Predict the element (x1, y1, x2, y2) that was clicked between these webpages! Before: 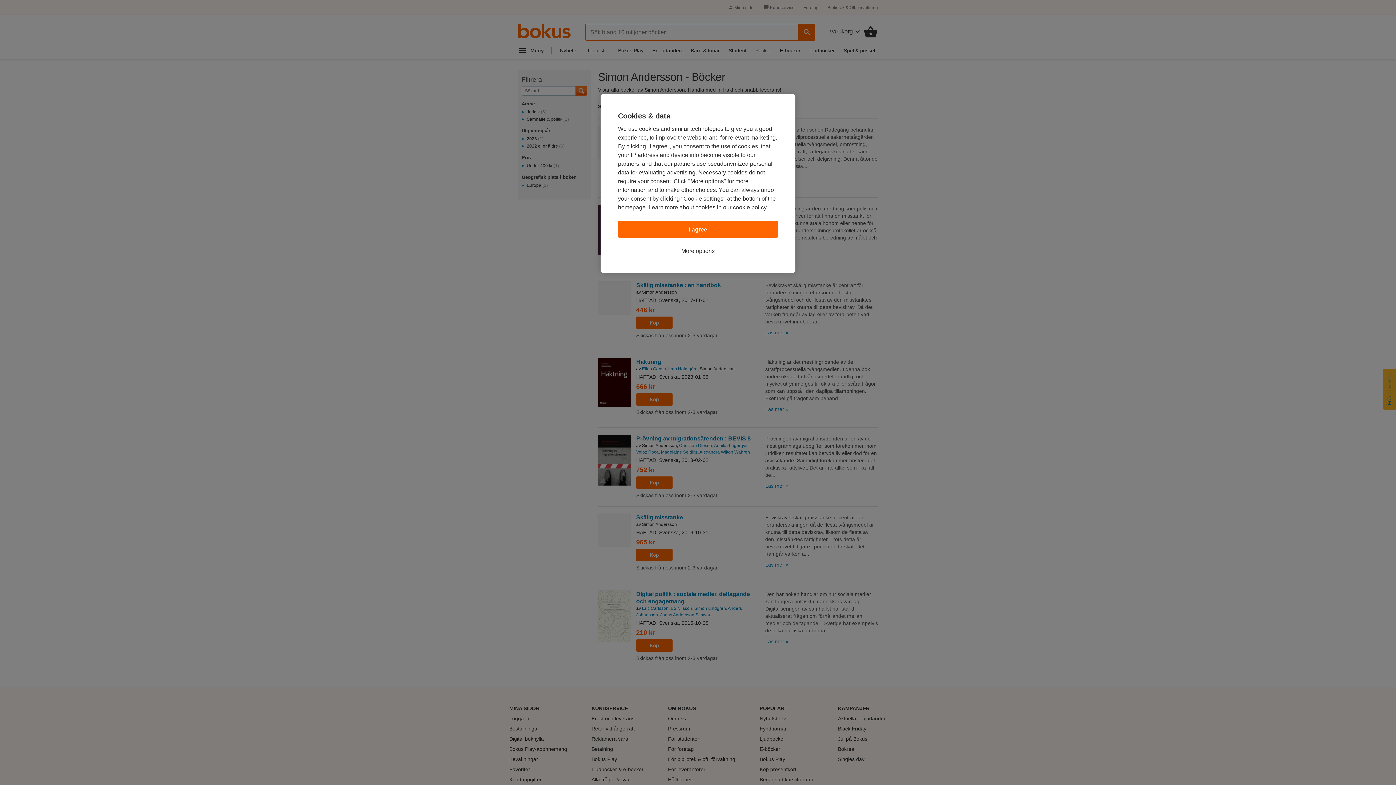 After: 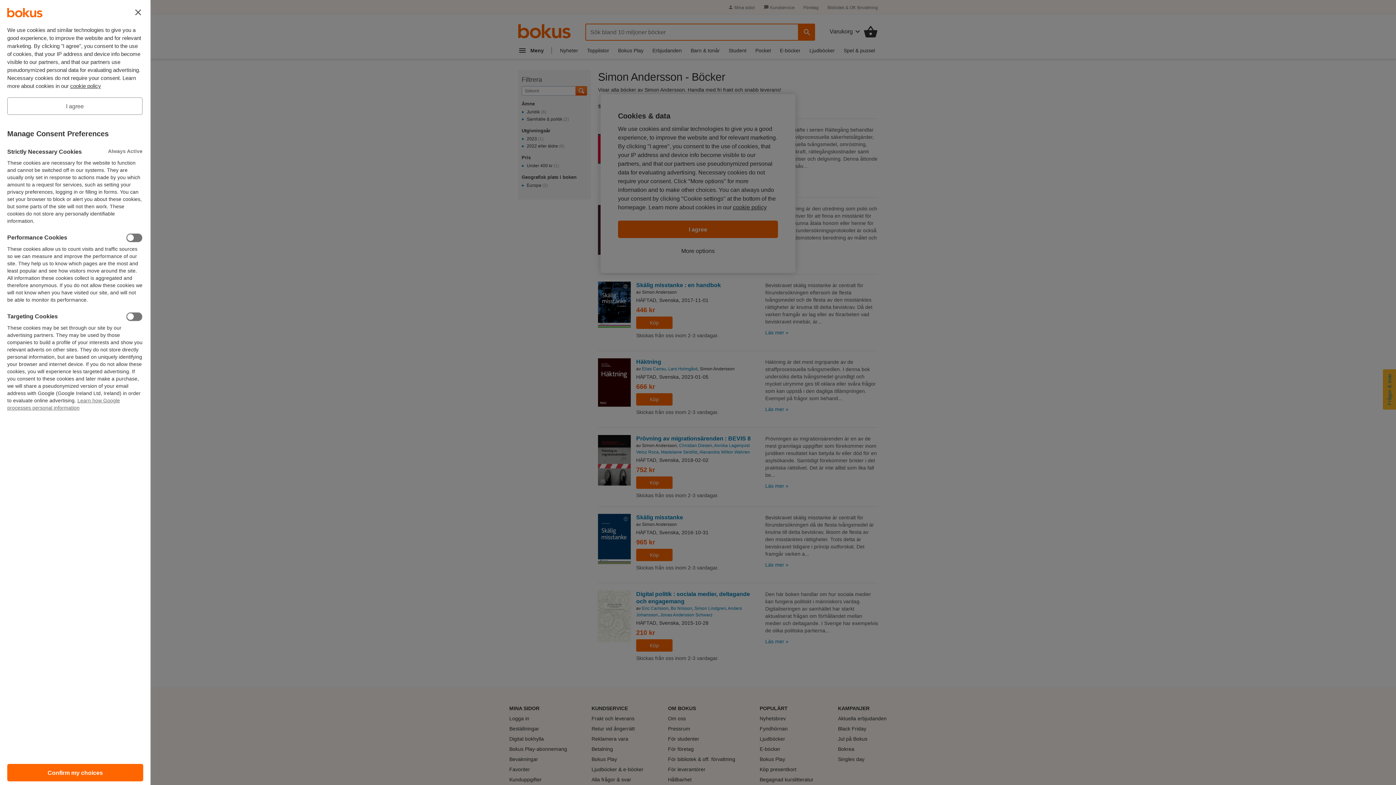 Action: bbox: (681, 246, 714, 255) label: More options